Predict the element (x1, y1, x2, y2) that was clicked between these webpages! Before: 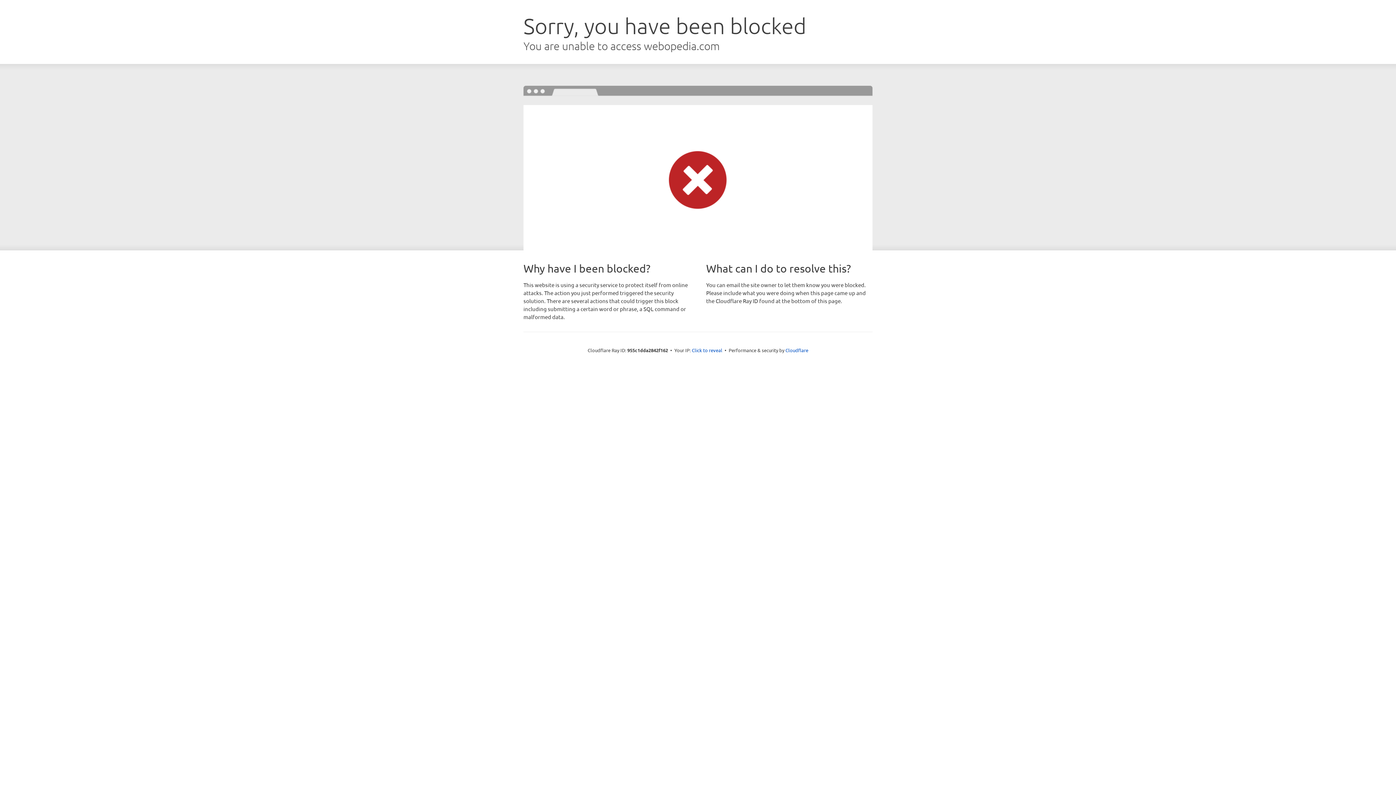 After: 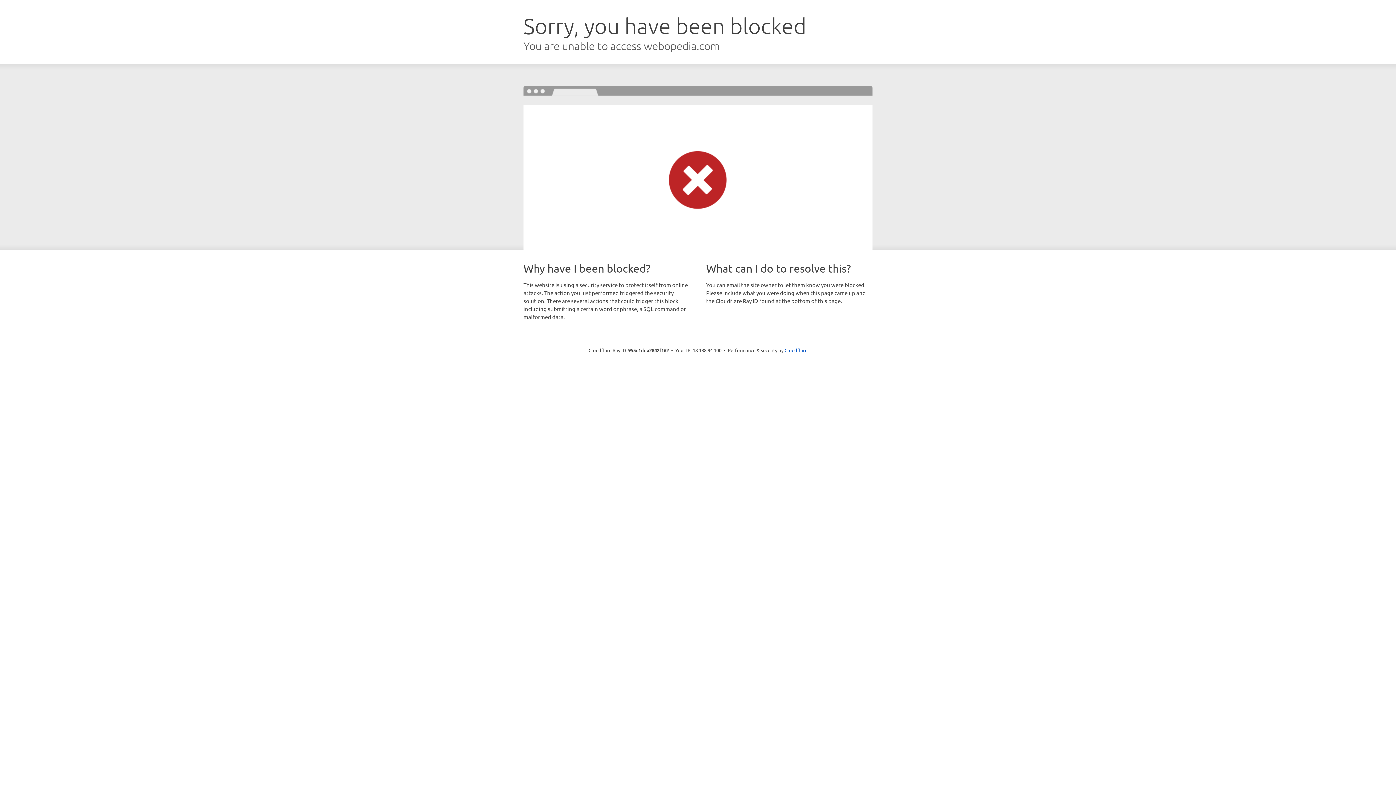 Action: bbox: (692, 346, 722, 353) label: Click to reveal